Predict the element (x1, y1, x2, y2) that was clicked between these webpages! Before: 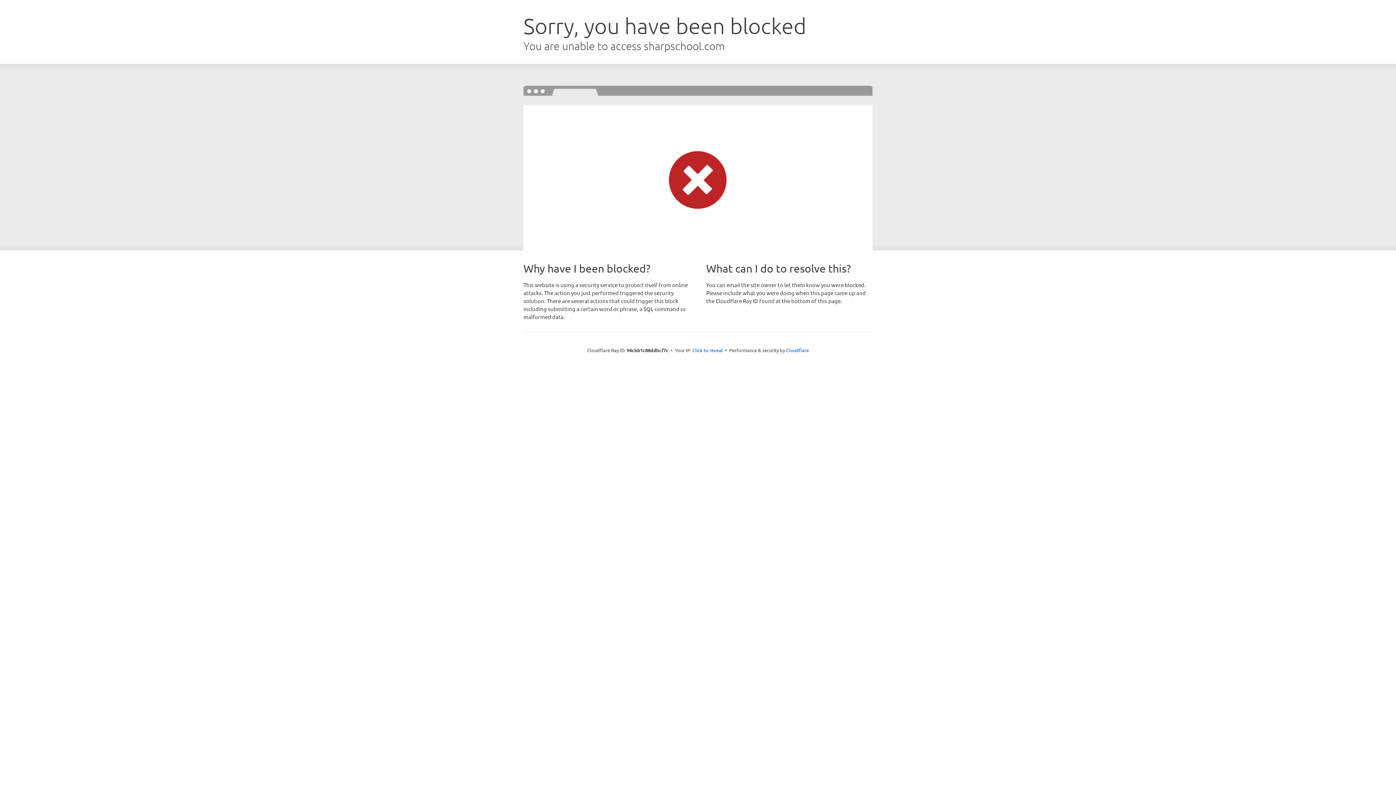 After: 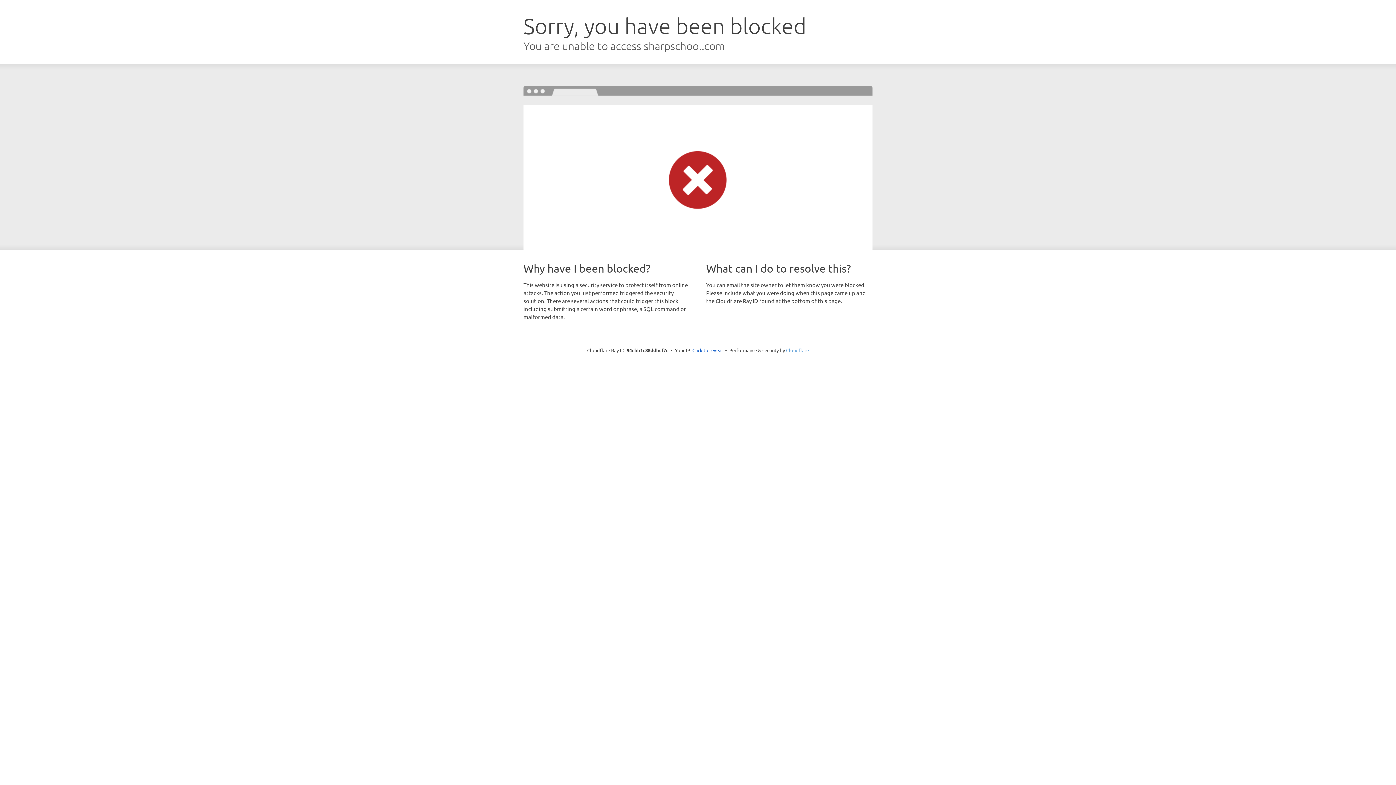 Action: bbox: (786, 347, 809, 353) label: Cloudflare